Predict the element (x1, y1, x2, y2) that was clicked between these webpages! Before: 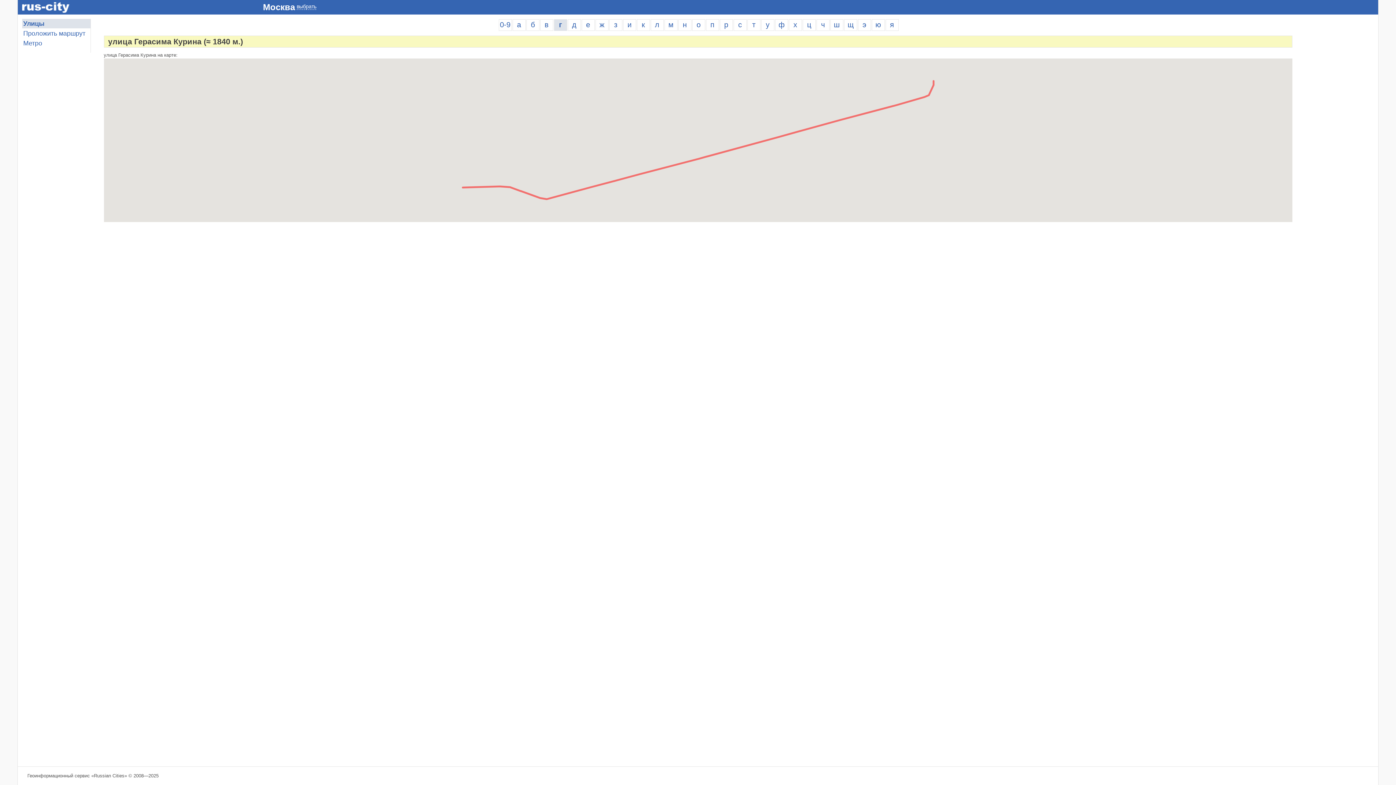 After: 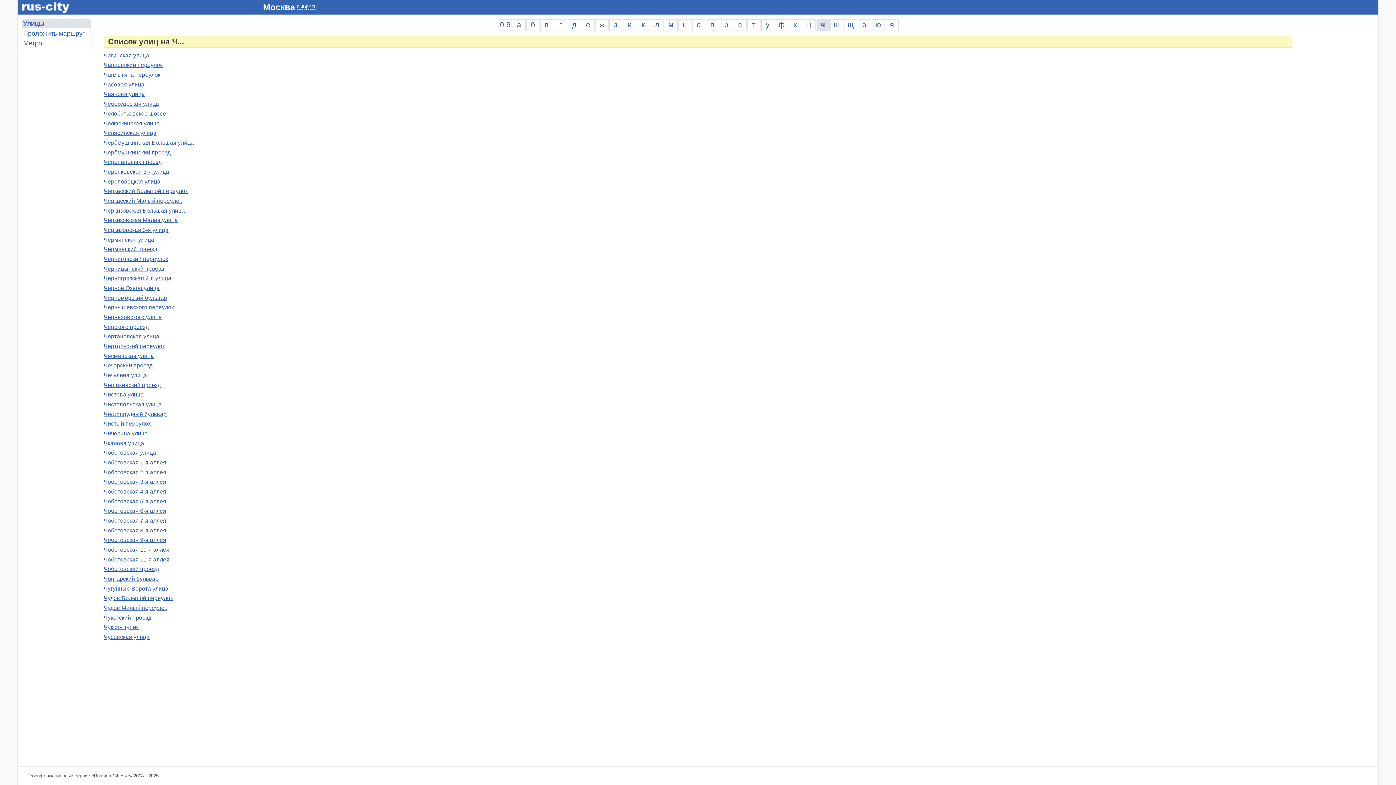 Action: label: ч bbox: (816, 19, 829, 30)